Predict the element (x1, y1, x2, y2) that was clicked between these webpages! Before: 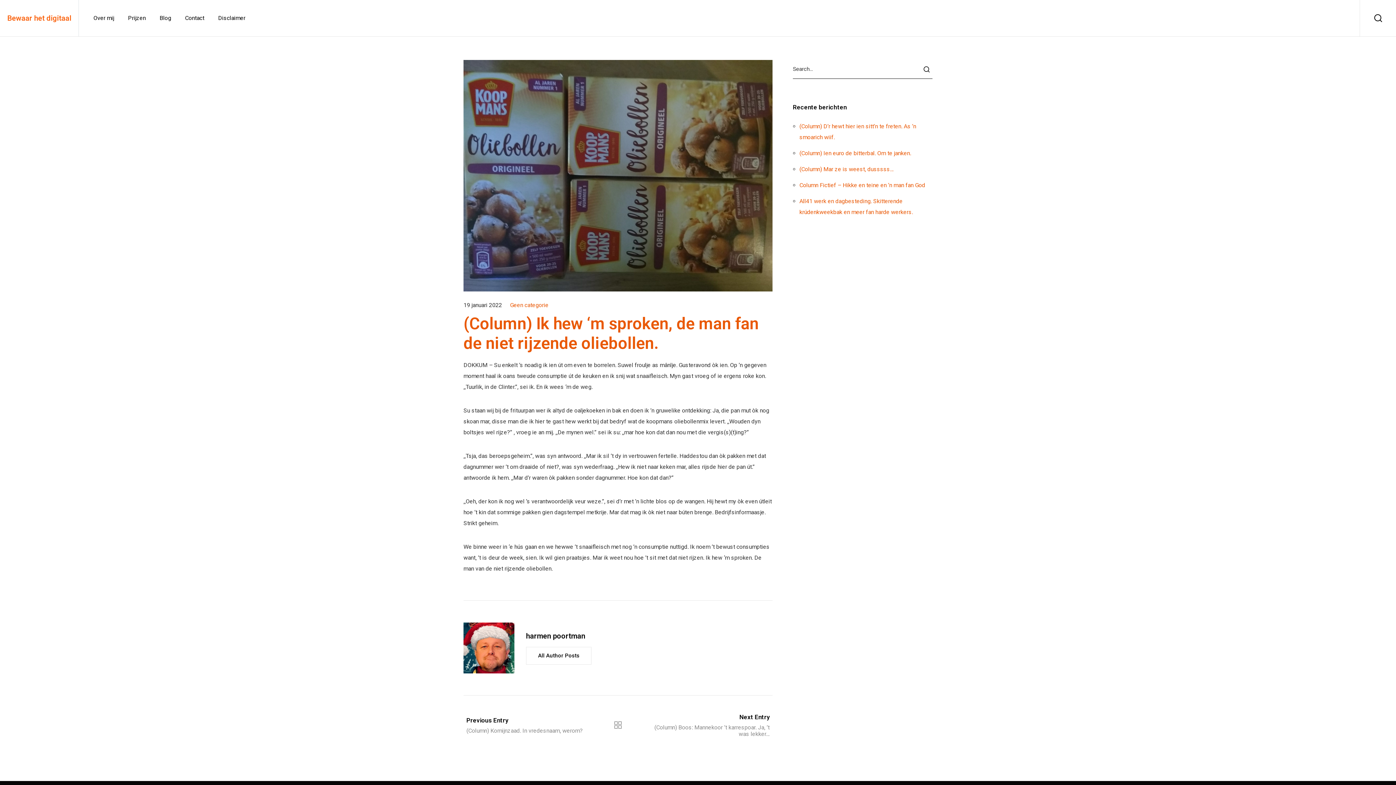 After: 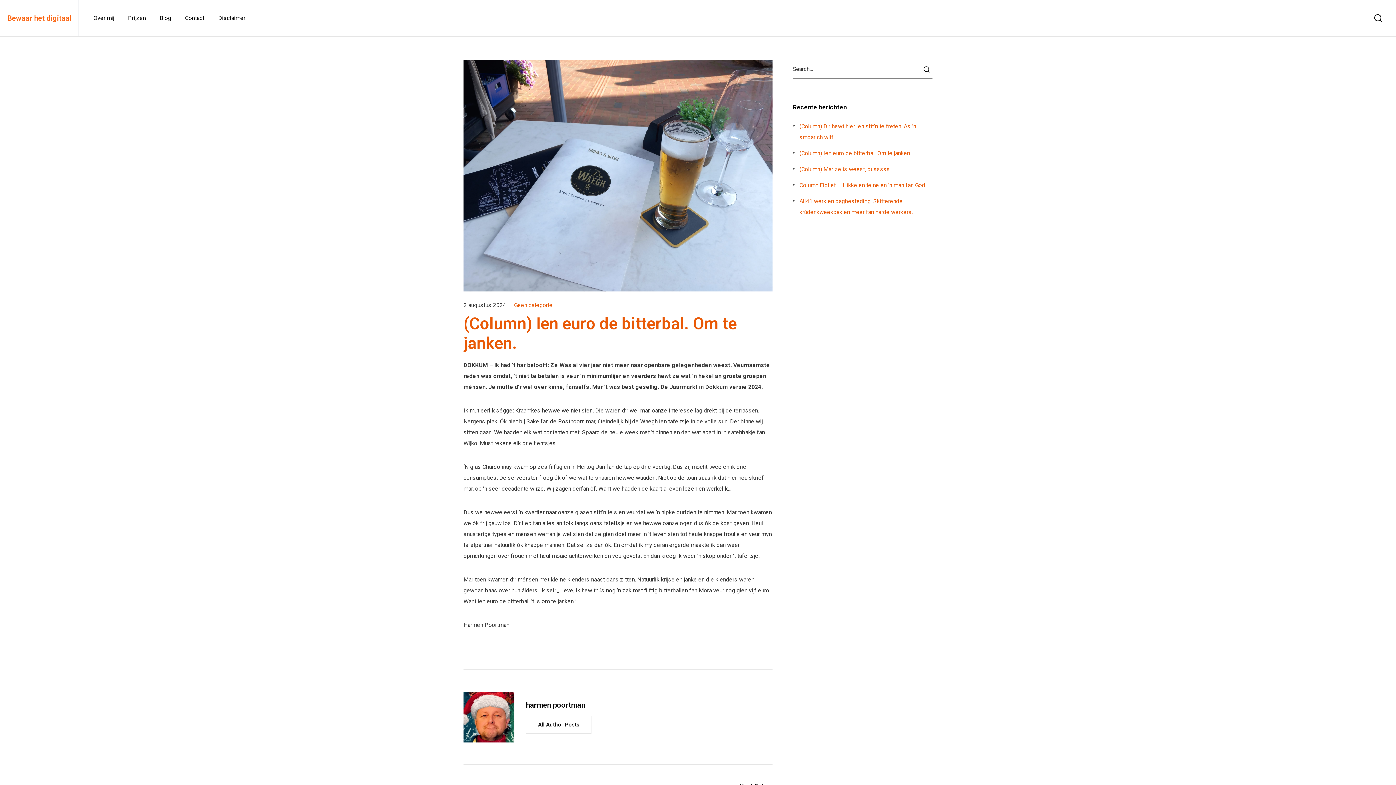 Action: bbox: (799, 149, 911, 156) label: (Column) Ien euro de bitterbal. Om te janken.